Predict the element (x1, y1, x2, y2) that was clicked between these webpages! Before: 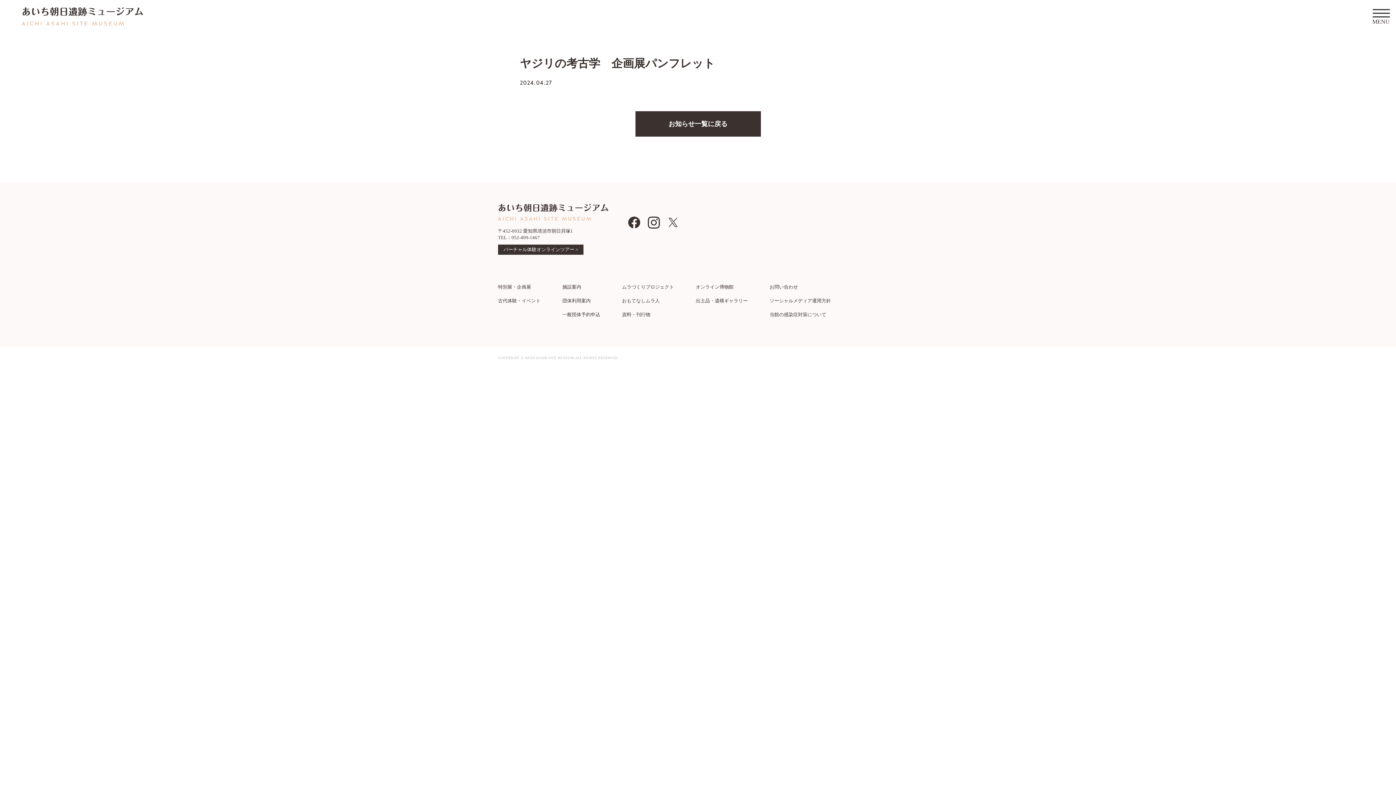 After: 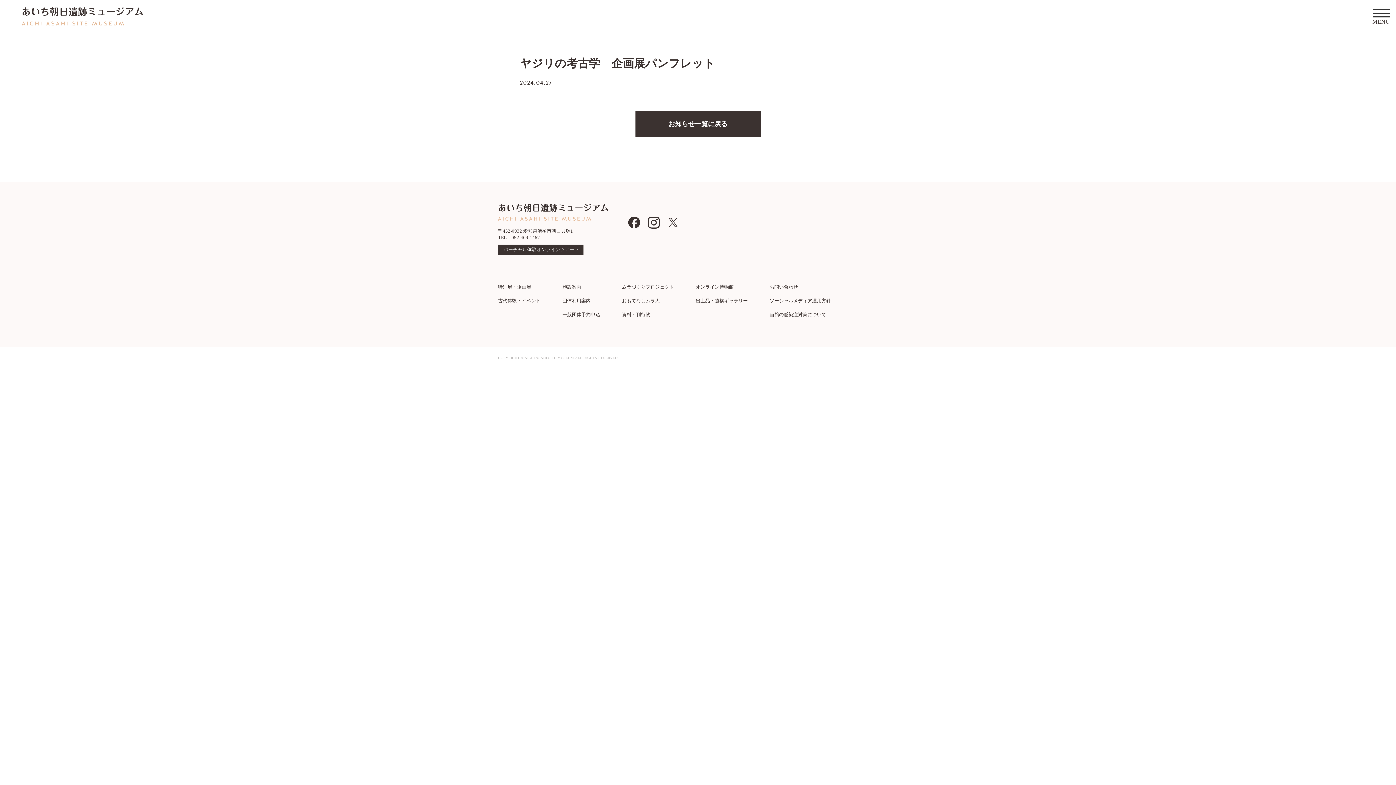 Action: label: バーチャル体験オンラインツアー > bbox: (498, 244, 583, 254)